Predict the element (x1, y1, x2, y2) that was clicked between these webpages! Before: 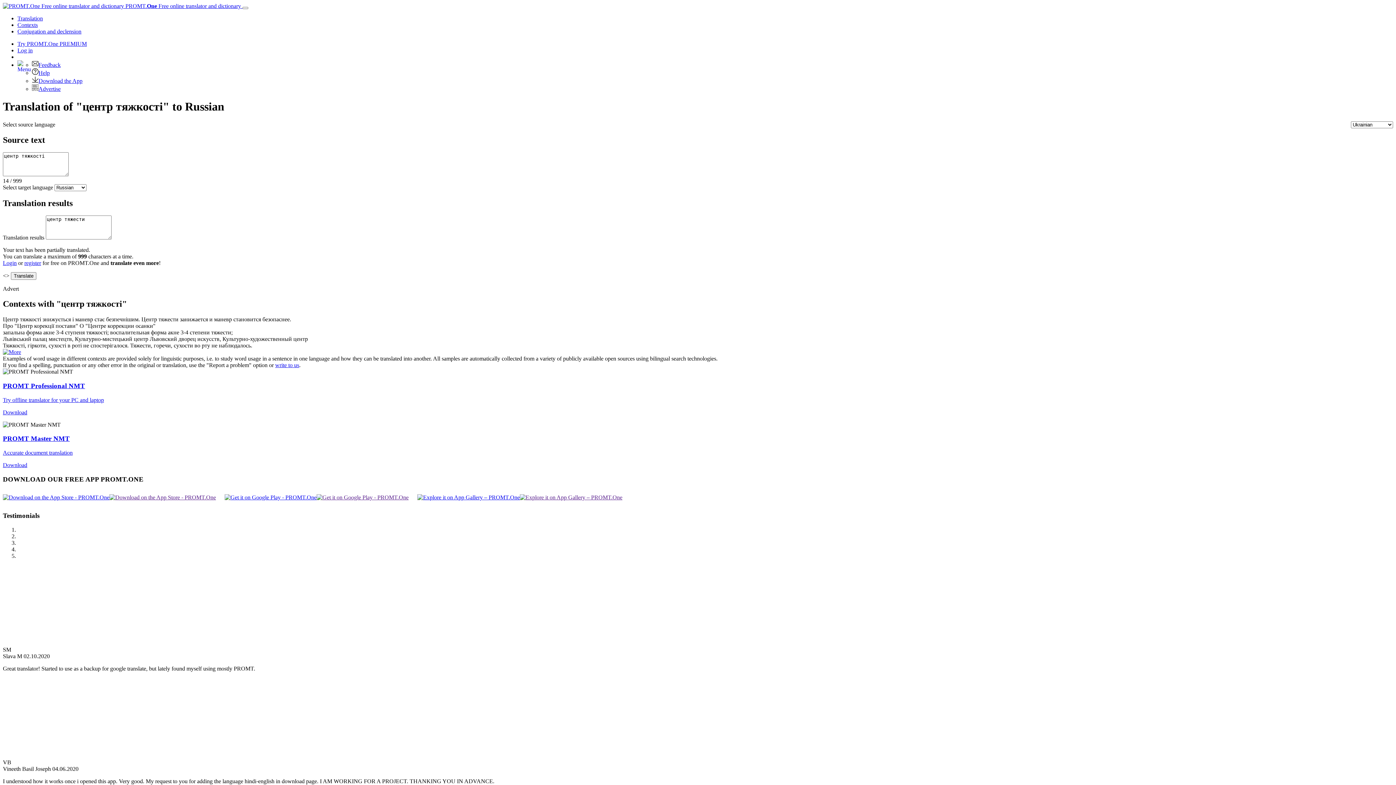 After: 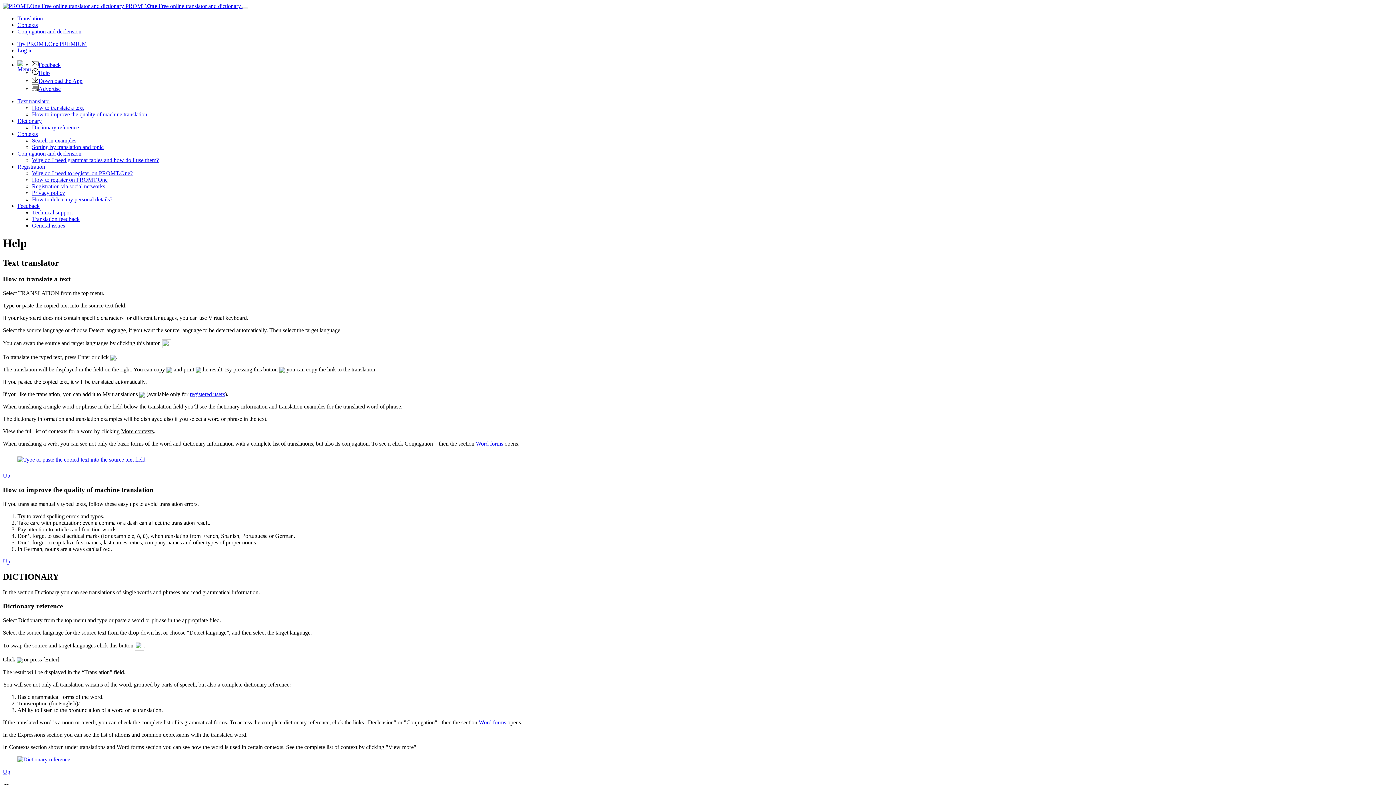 Action: bbox: (32, 69, 49, 76) label: Help